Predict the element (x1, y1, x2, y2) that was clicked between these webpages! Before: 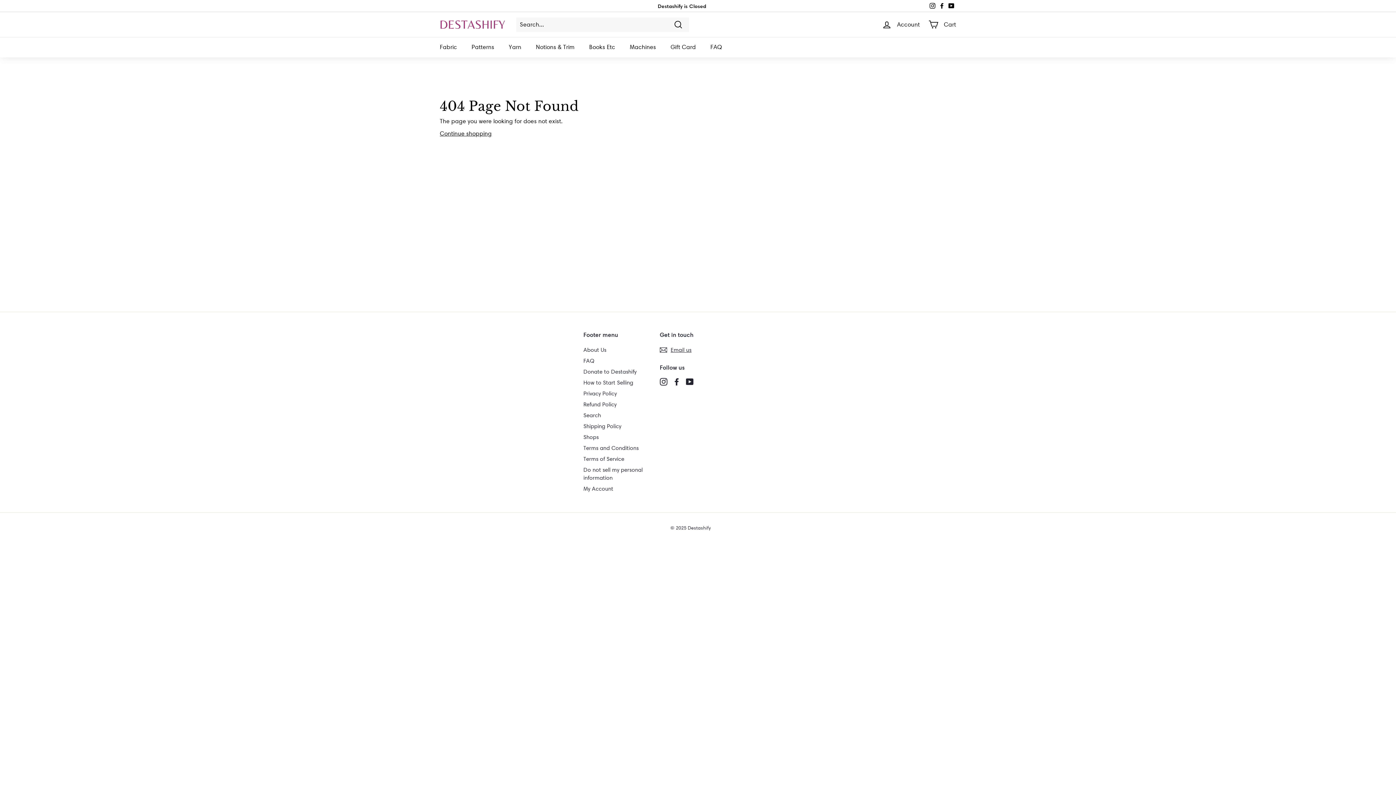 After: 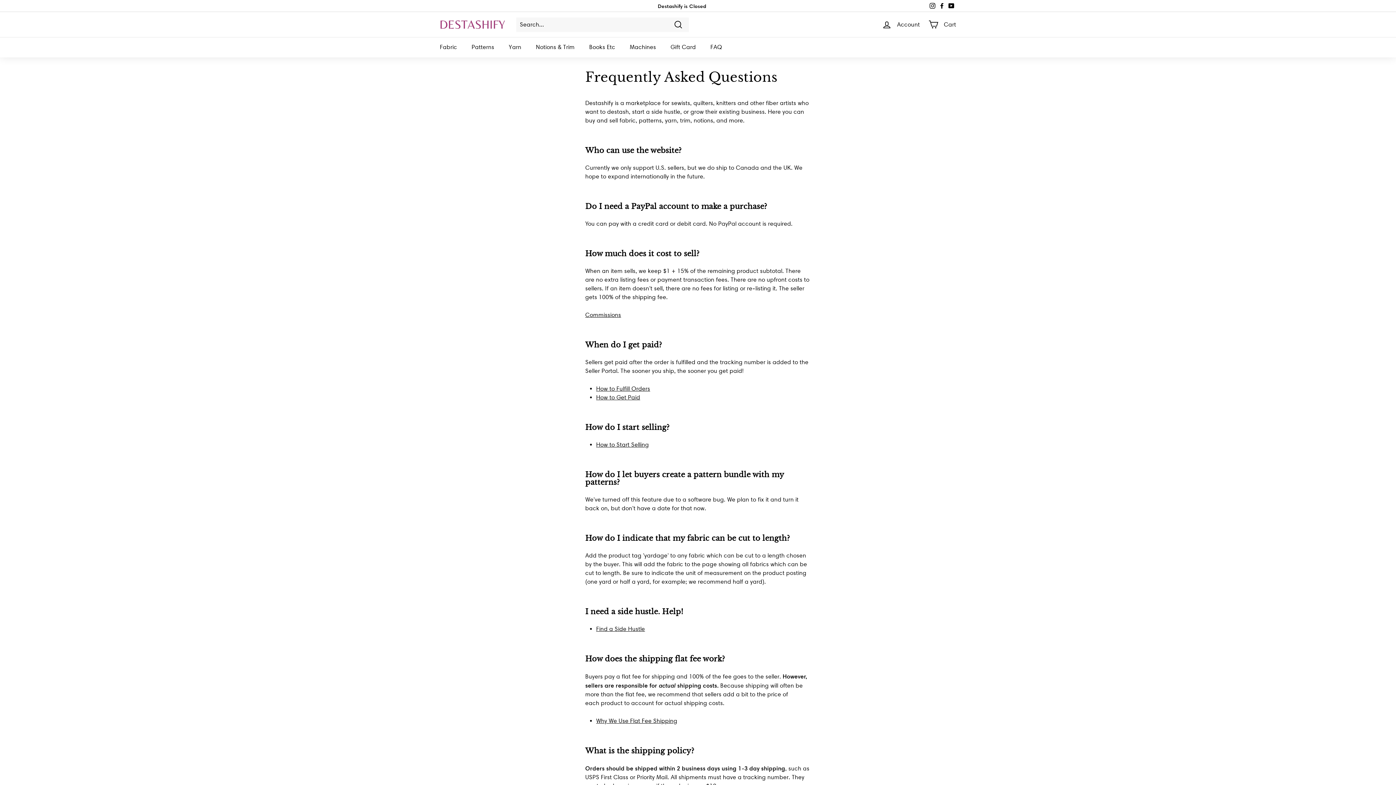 Action: label: FAQ bbox: (583, 355, 594, 366)